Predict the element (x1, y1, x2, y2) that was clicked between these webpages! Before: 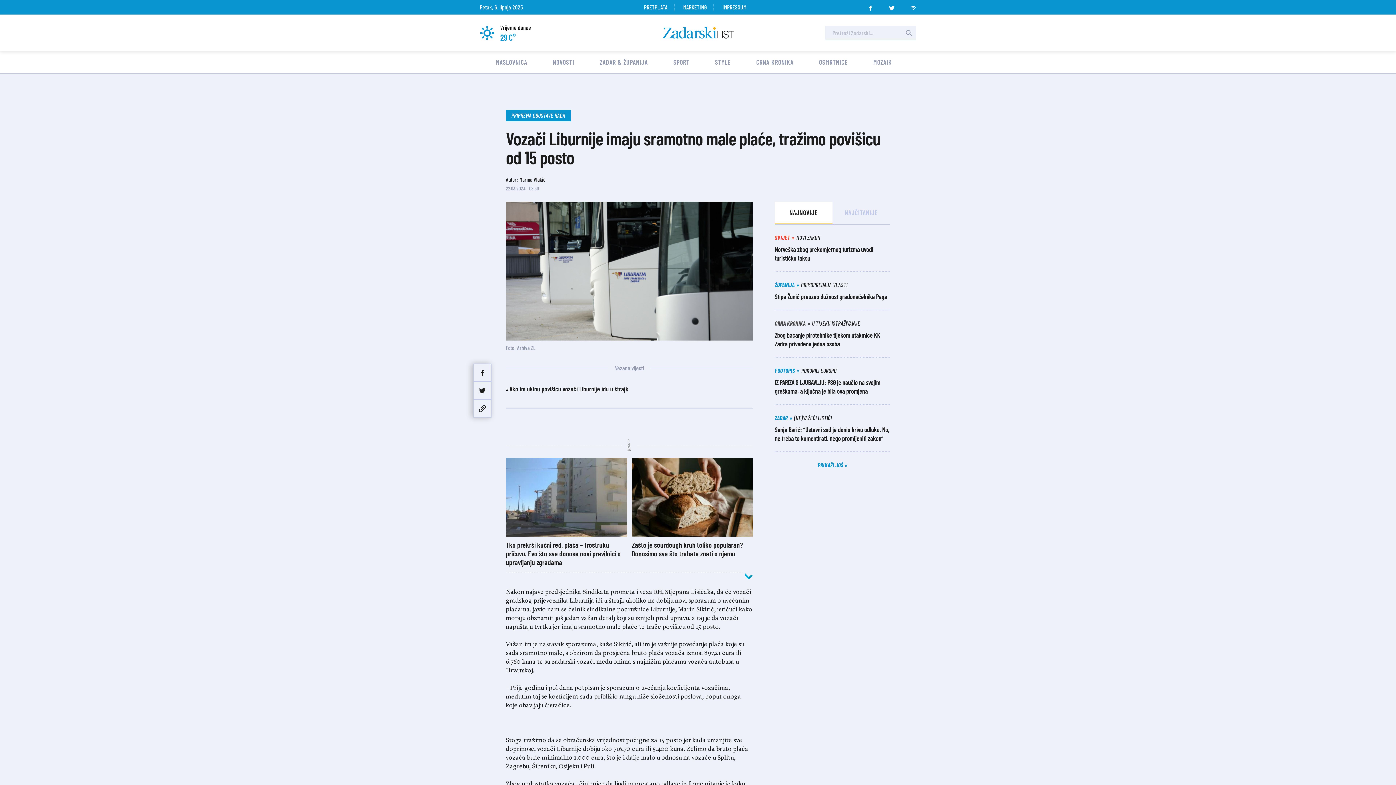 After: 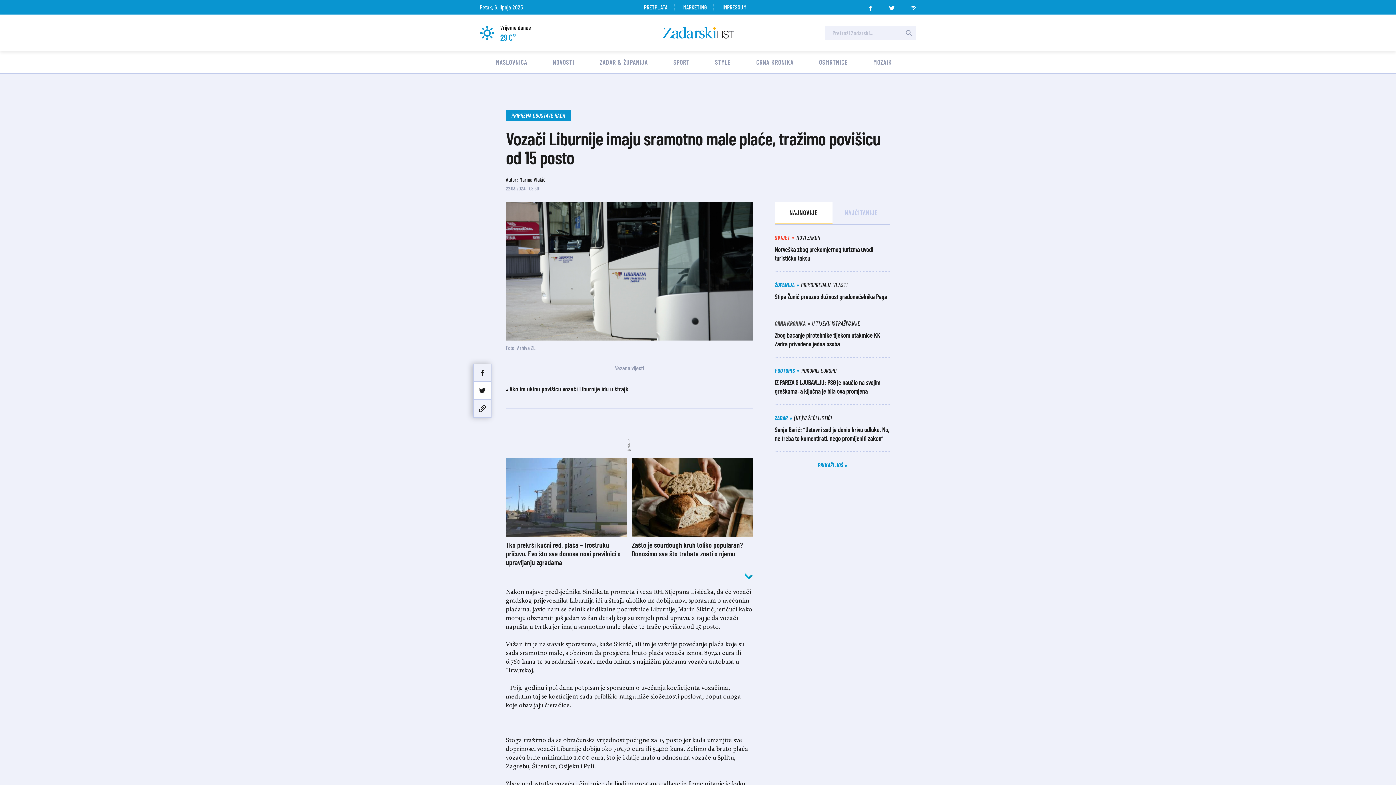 Action: bbox: (473, 383, 491, 401)